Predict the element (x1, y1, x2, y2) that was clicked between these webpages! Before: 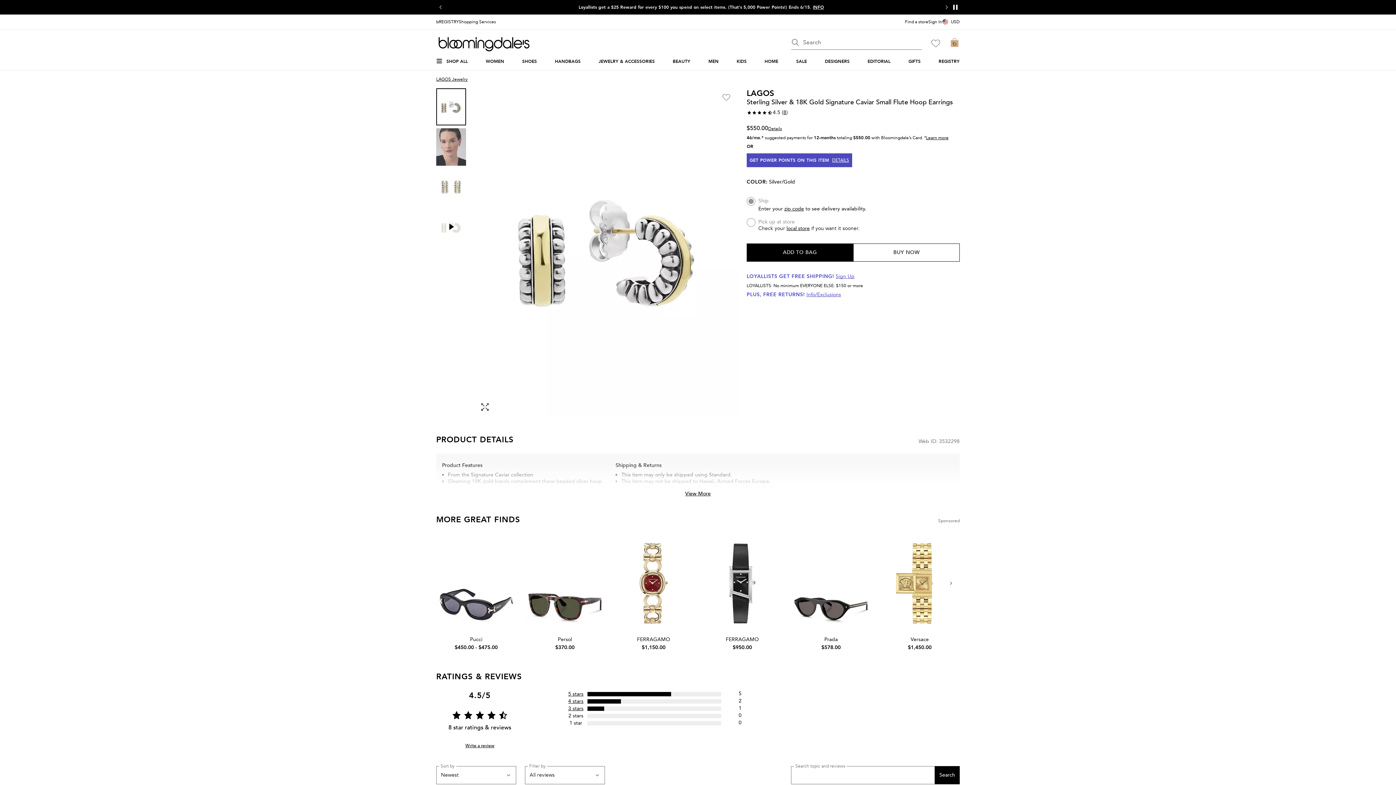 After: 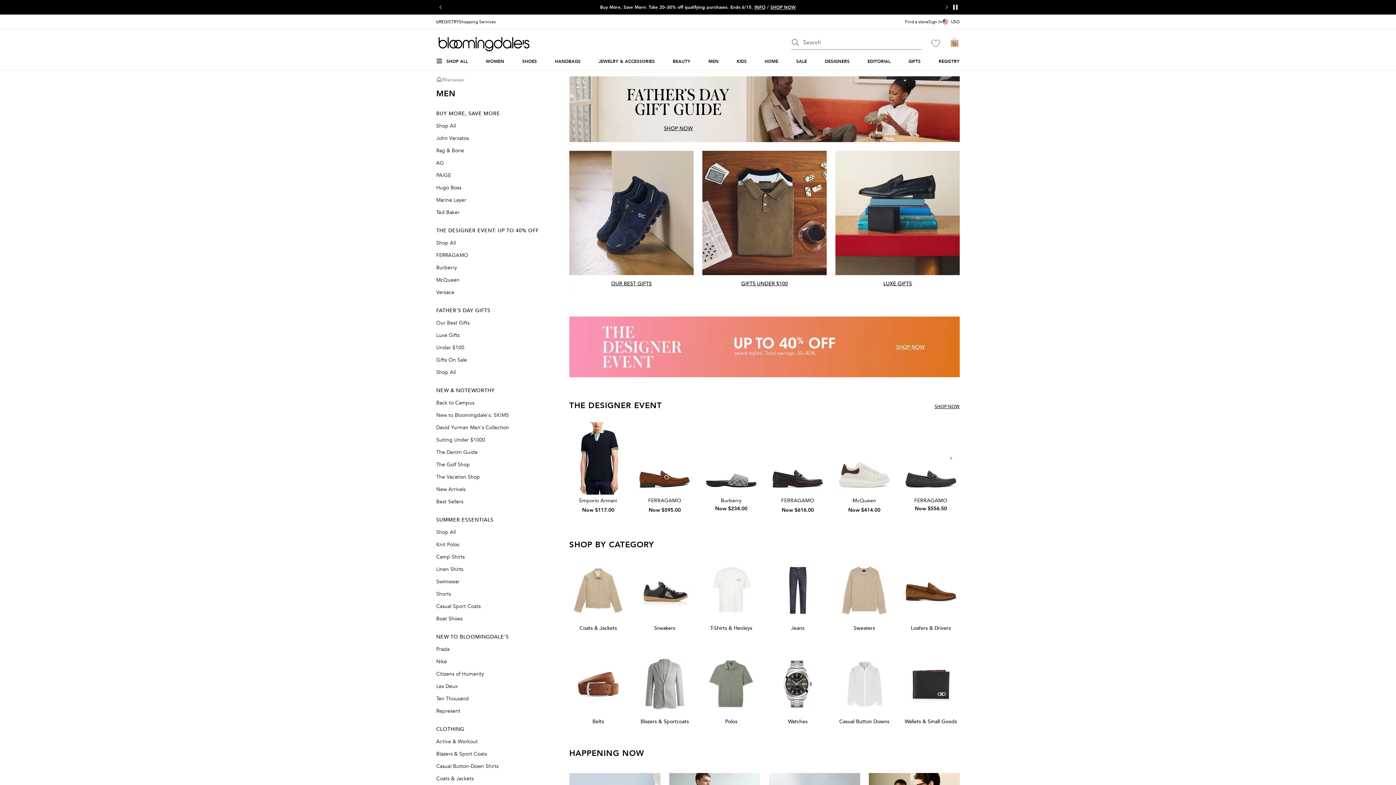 Action: label: MEN bbox: (708, 58, 718, 64)